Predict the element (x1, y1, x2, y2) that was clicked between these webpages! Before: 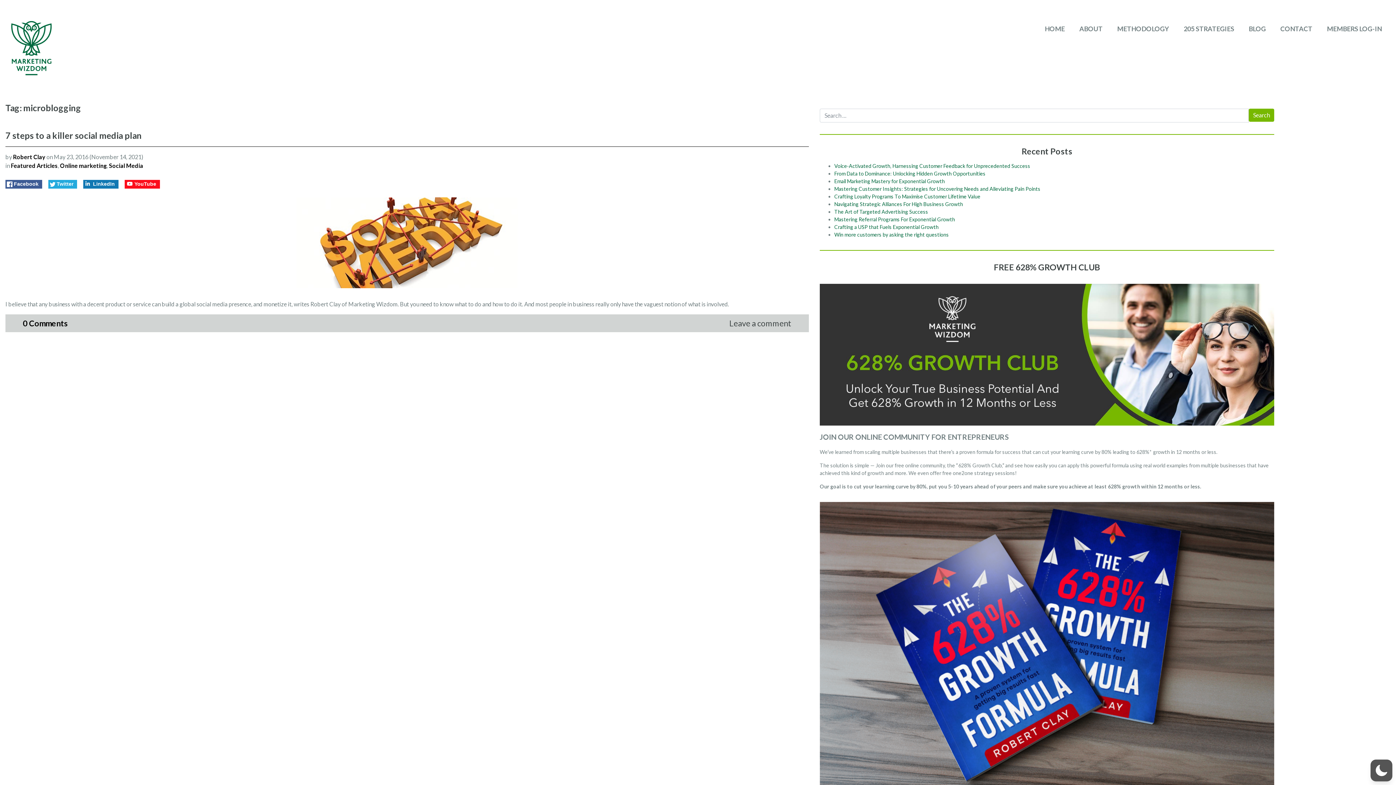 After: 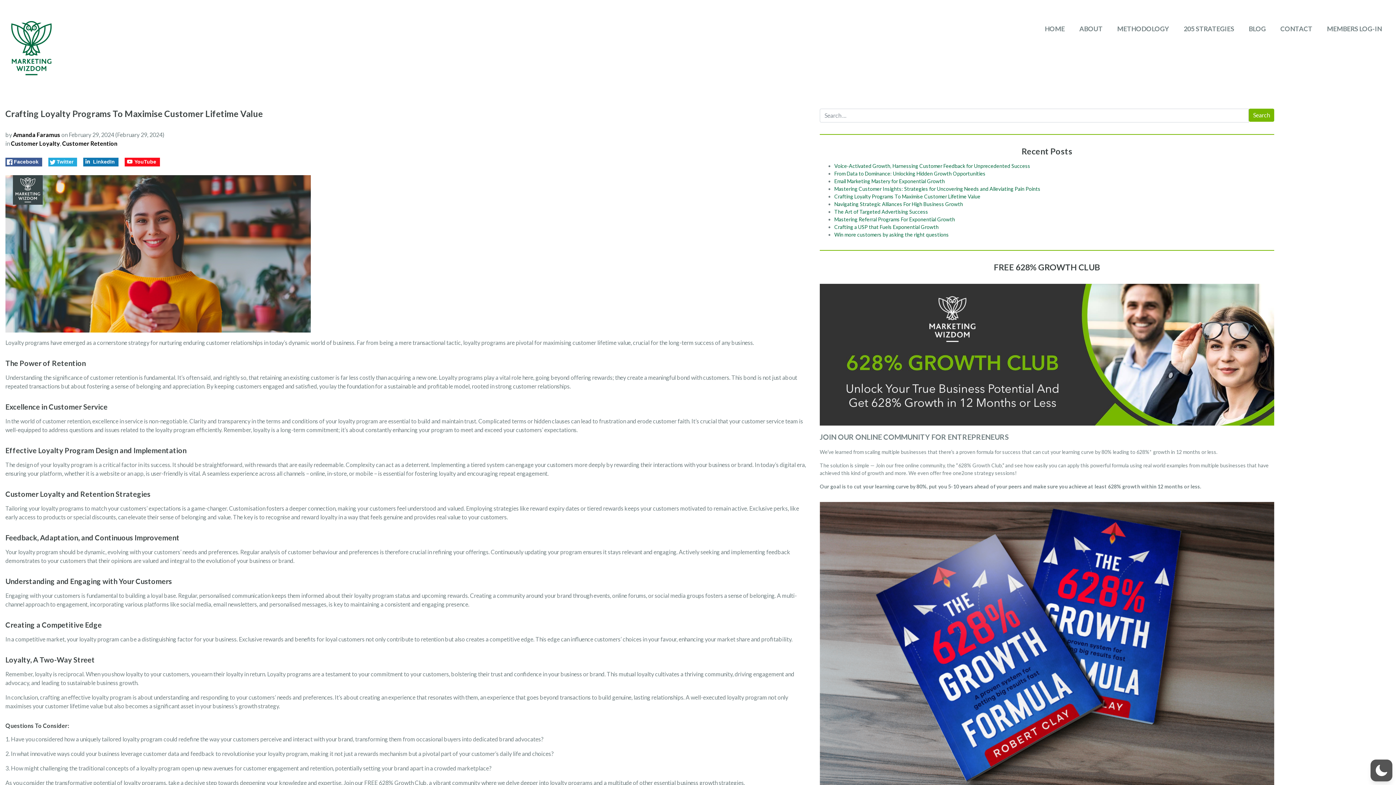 Action: bbox: (834, 193, 980, 199) label: Crafting Loyalty Programs To Maximise Customer Lifetime Value